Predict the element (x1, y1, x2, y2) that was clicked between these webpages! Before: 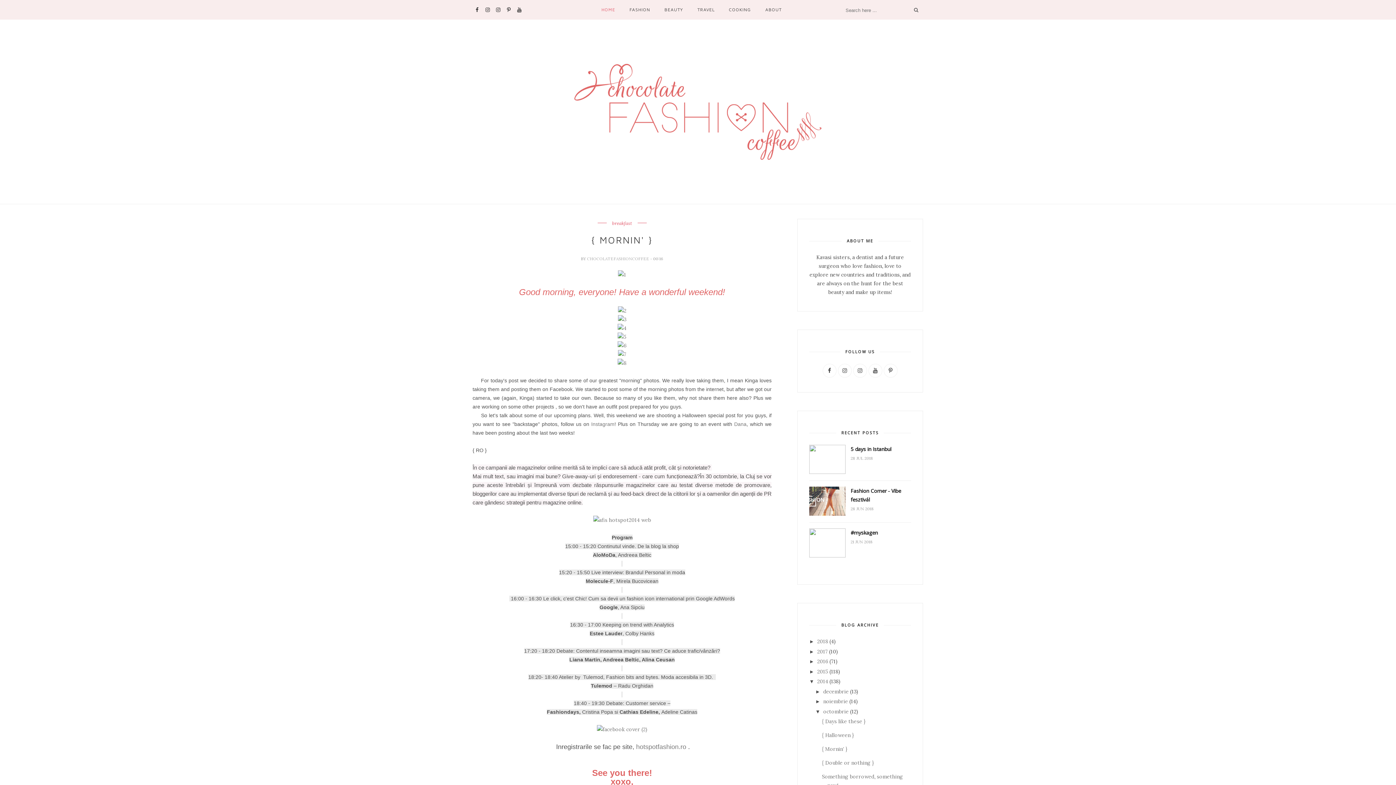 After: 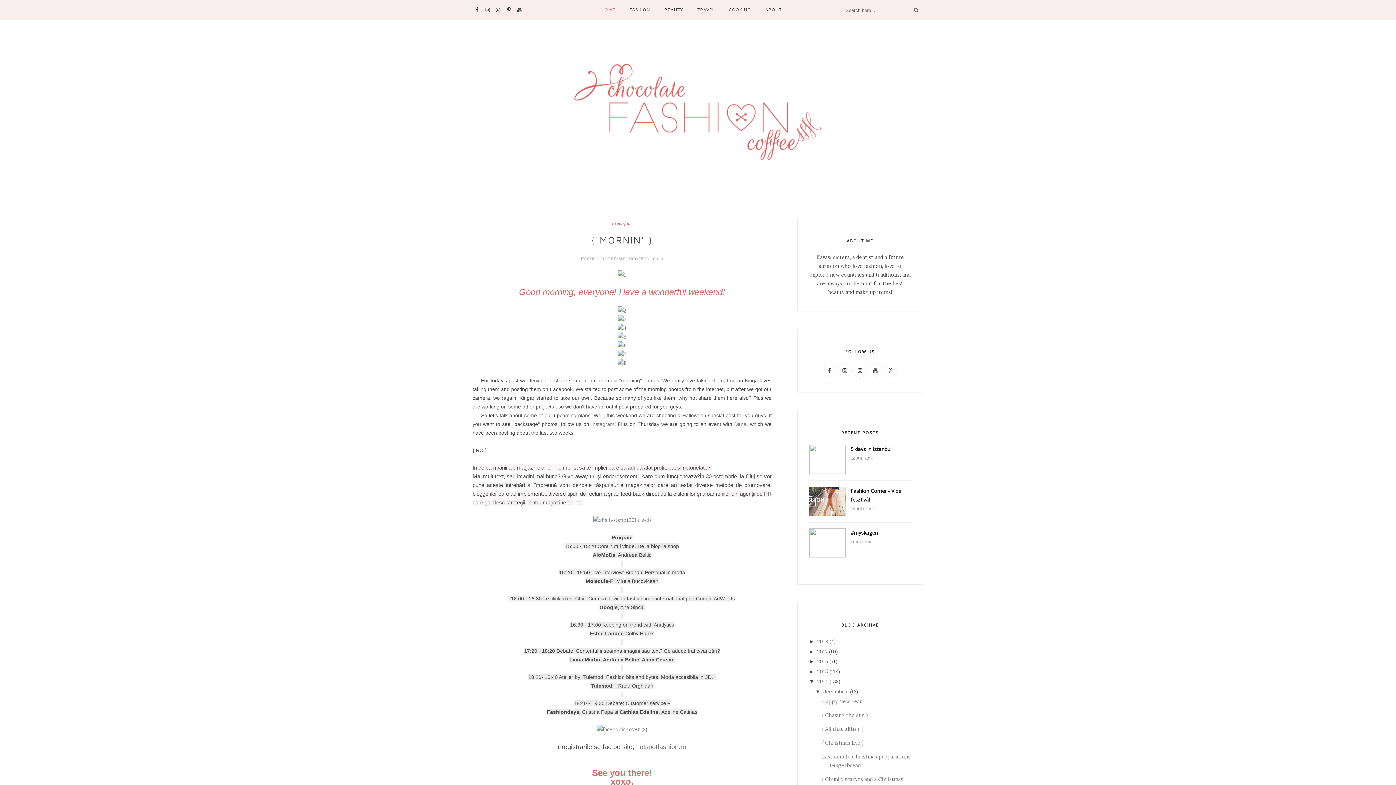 Action: label: ►   bbox: (815, 688, 823, 694)